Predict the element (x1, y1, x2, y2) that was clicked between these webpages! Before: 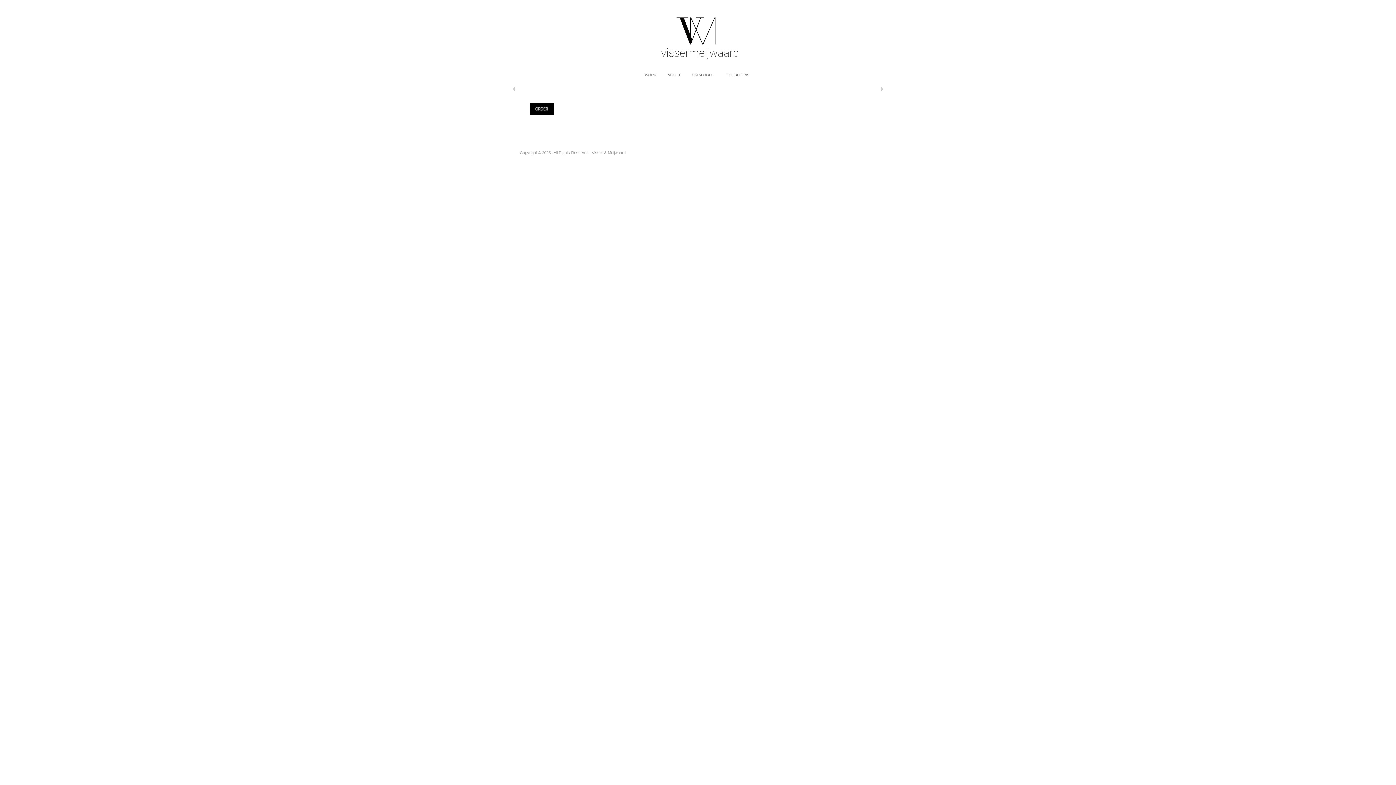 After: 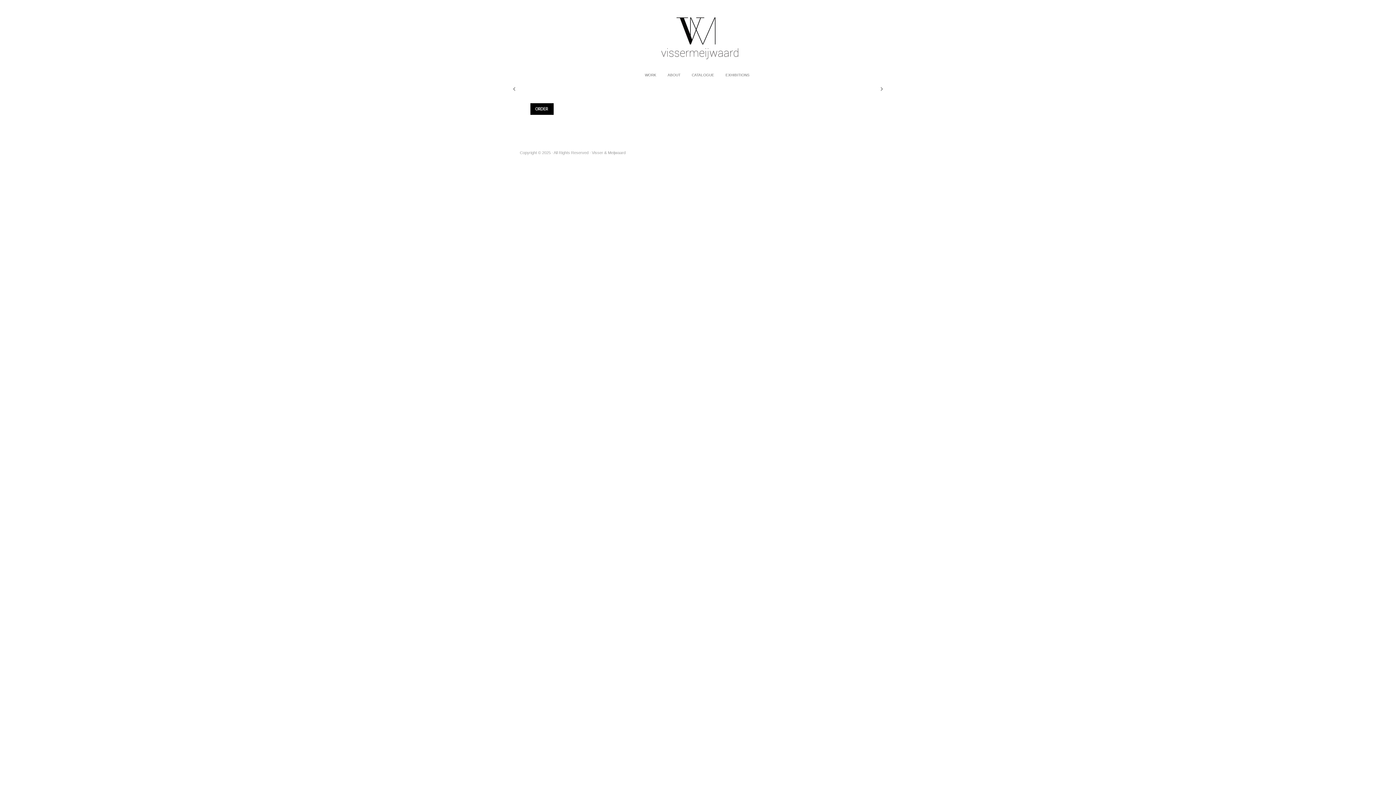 Action: label: Next bbox: (876, 78, 887, 99)